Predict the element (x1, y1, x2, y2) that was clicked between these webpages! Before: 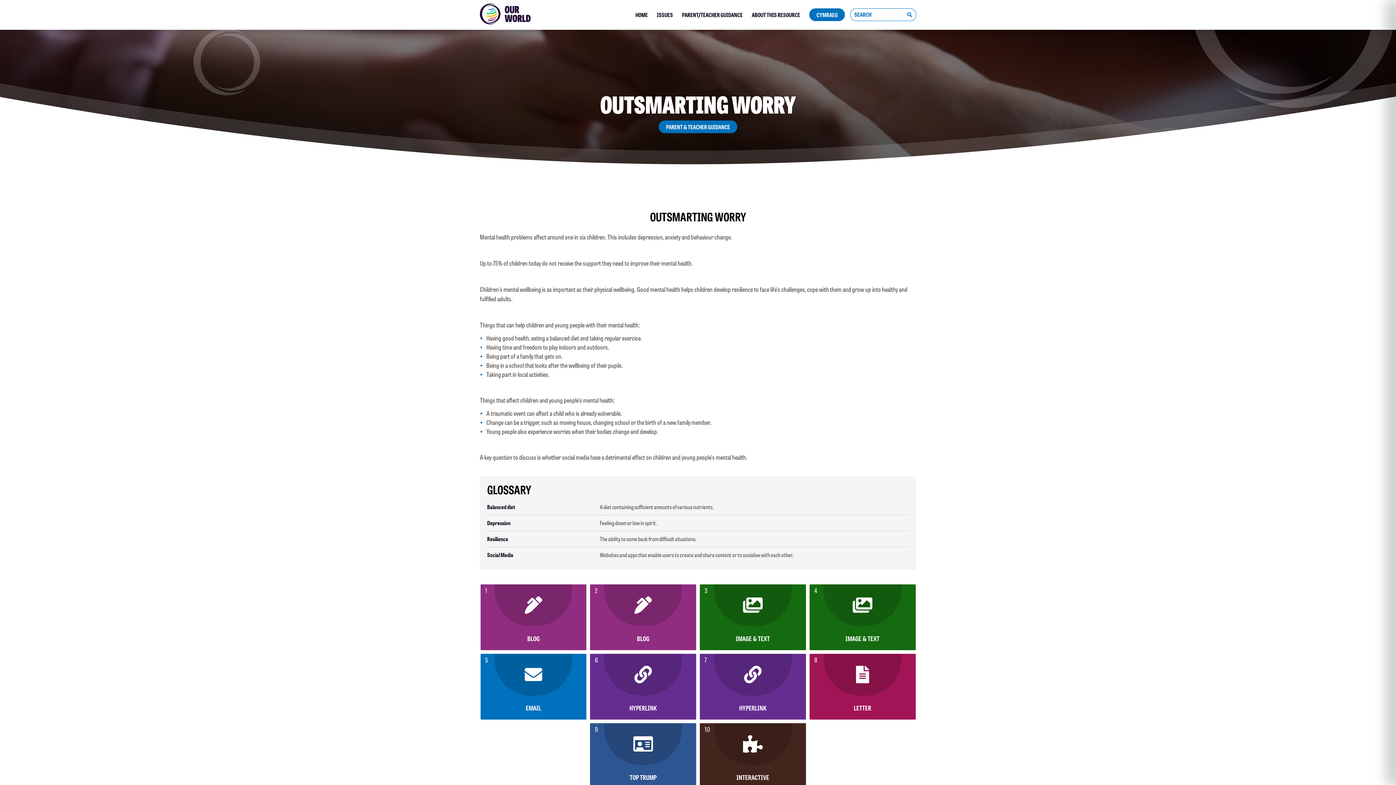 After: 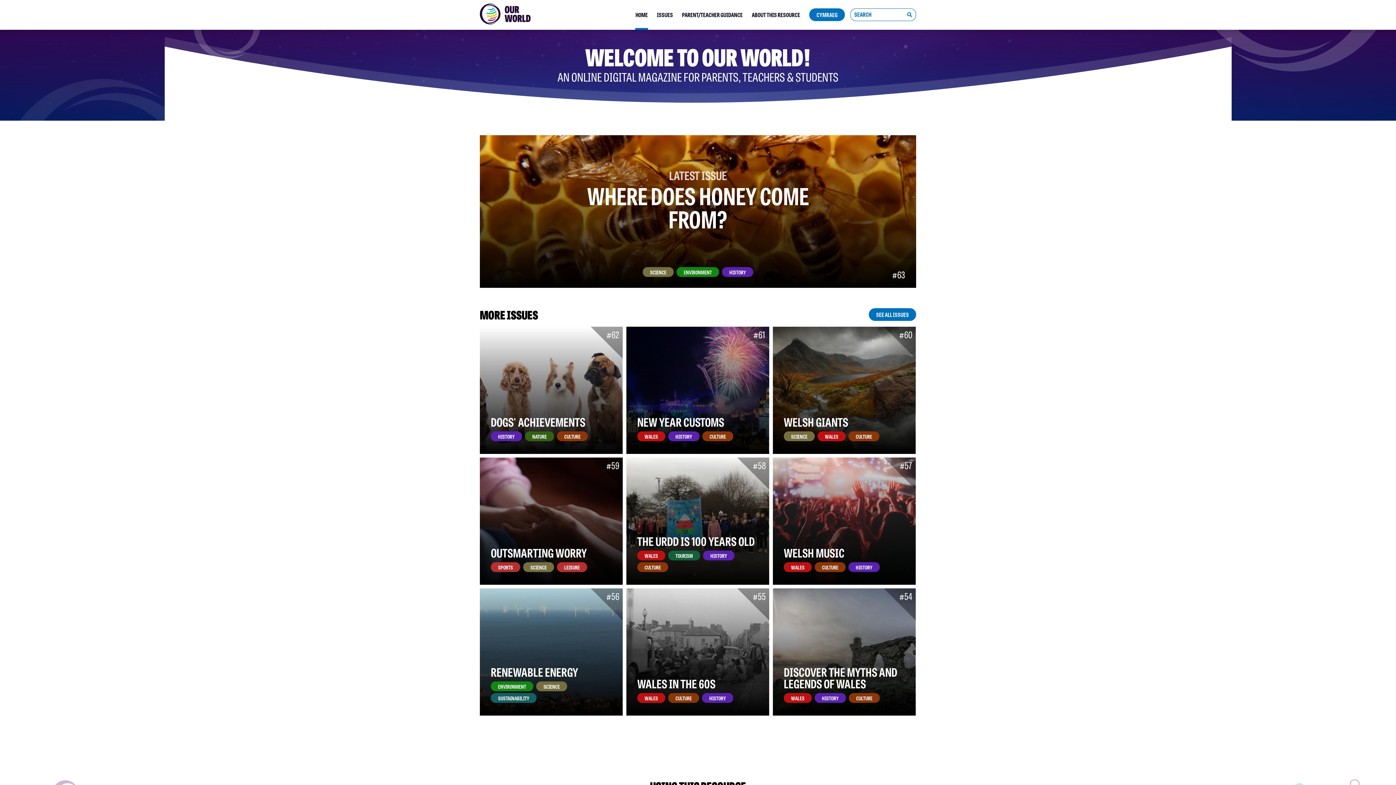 Action: bbox: (480, 17, 531, 26)